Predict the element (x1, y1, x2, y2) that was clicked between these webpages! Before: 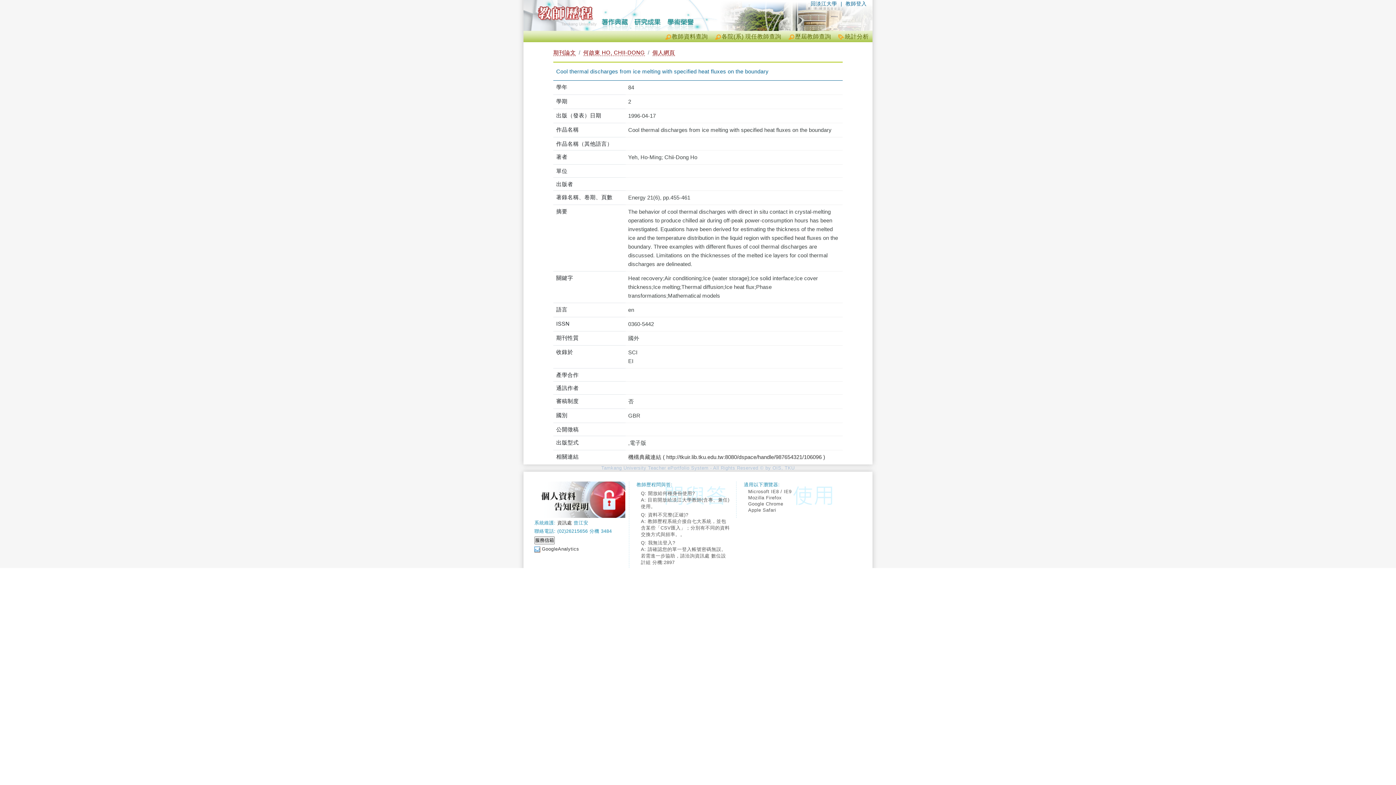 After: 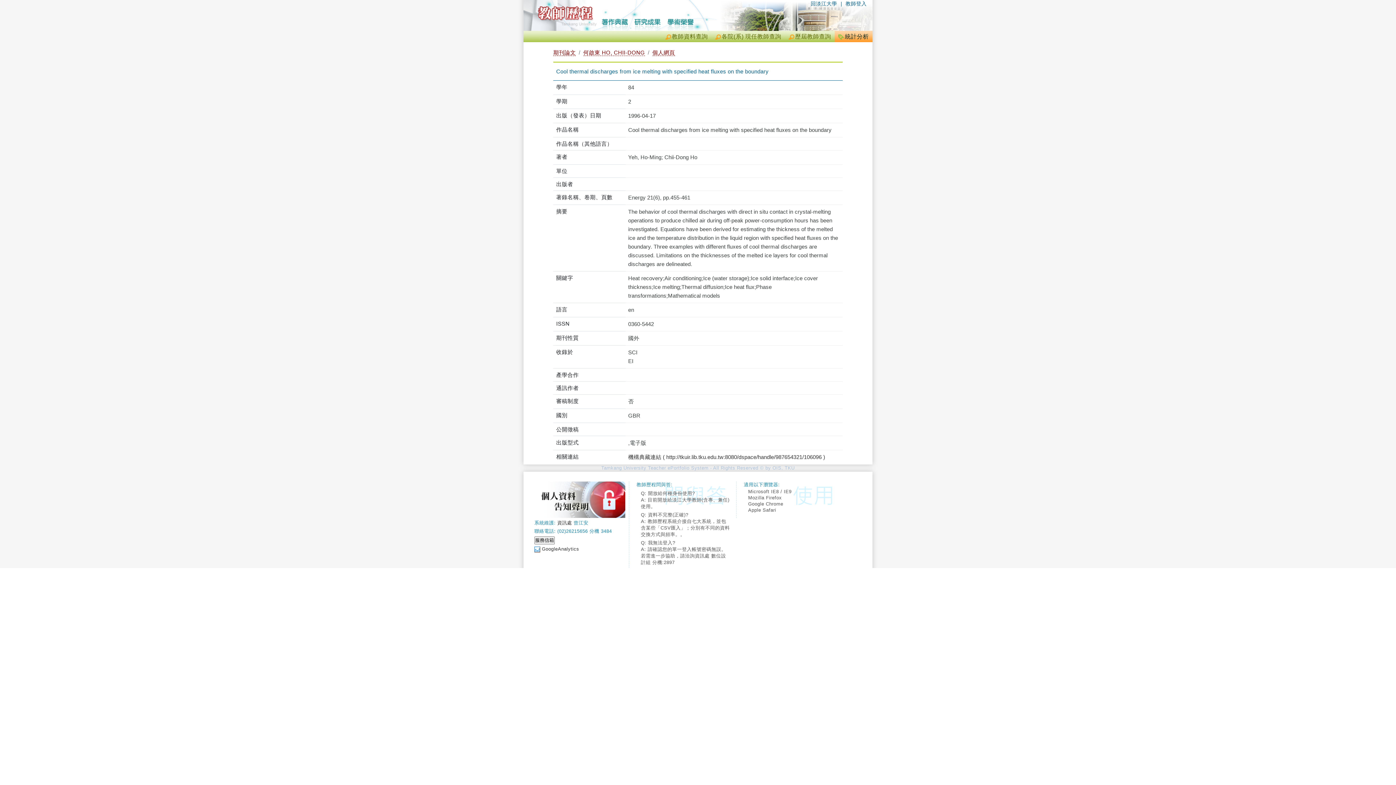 Action: label: 統計分析 bbox: (838, 33, 869, 39)